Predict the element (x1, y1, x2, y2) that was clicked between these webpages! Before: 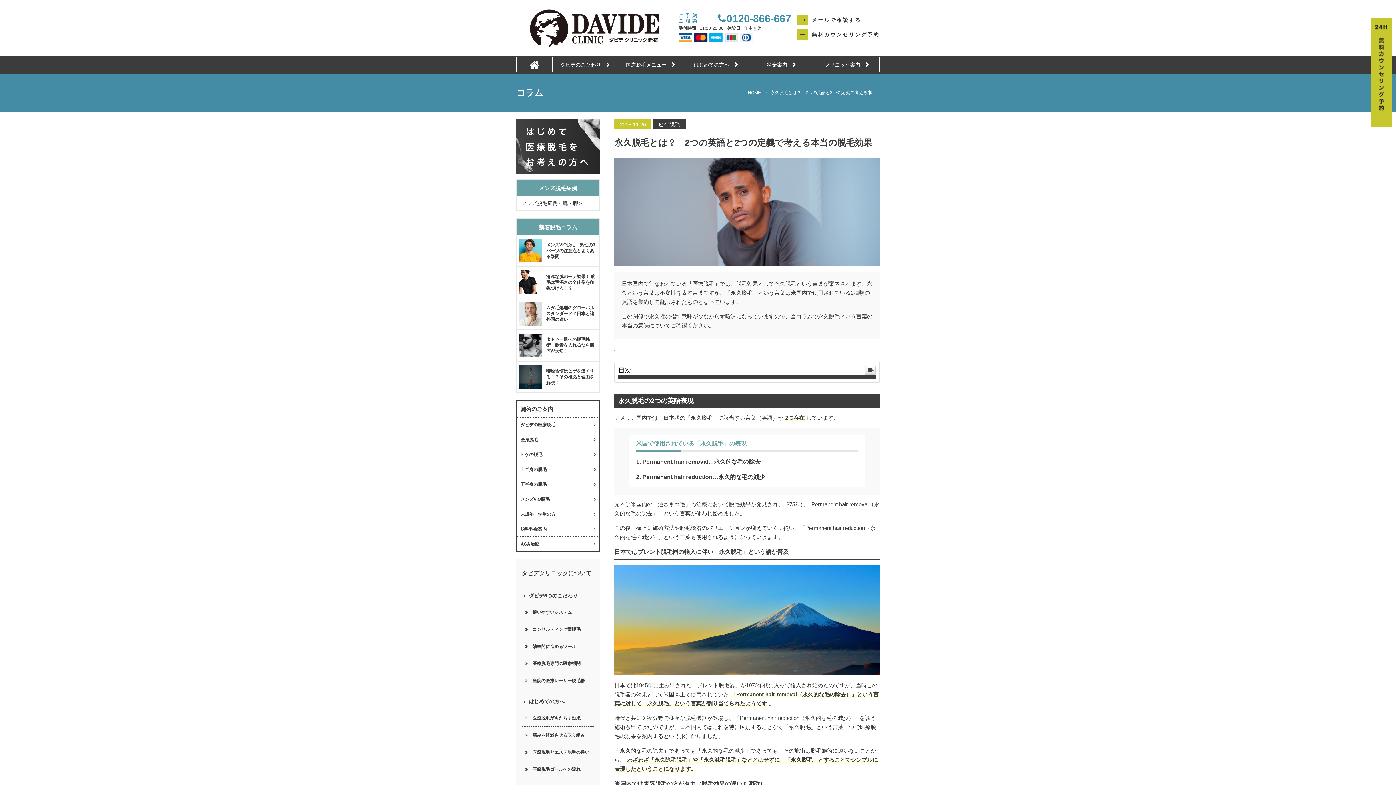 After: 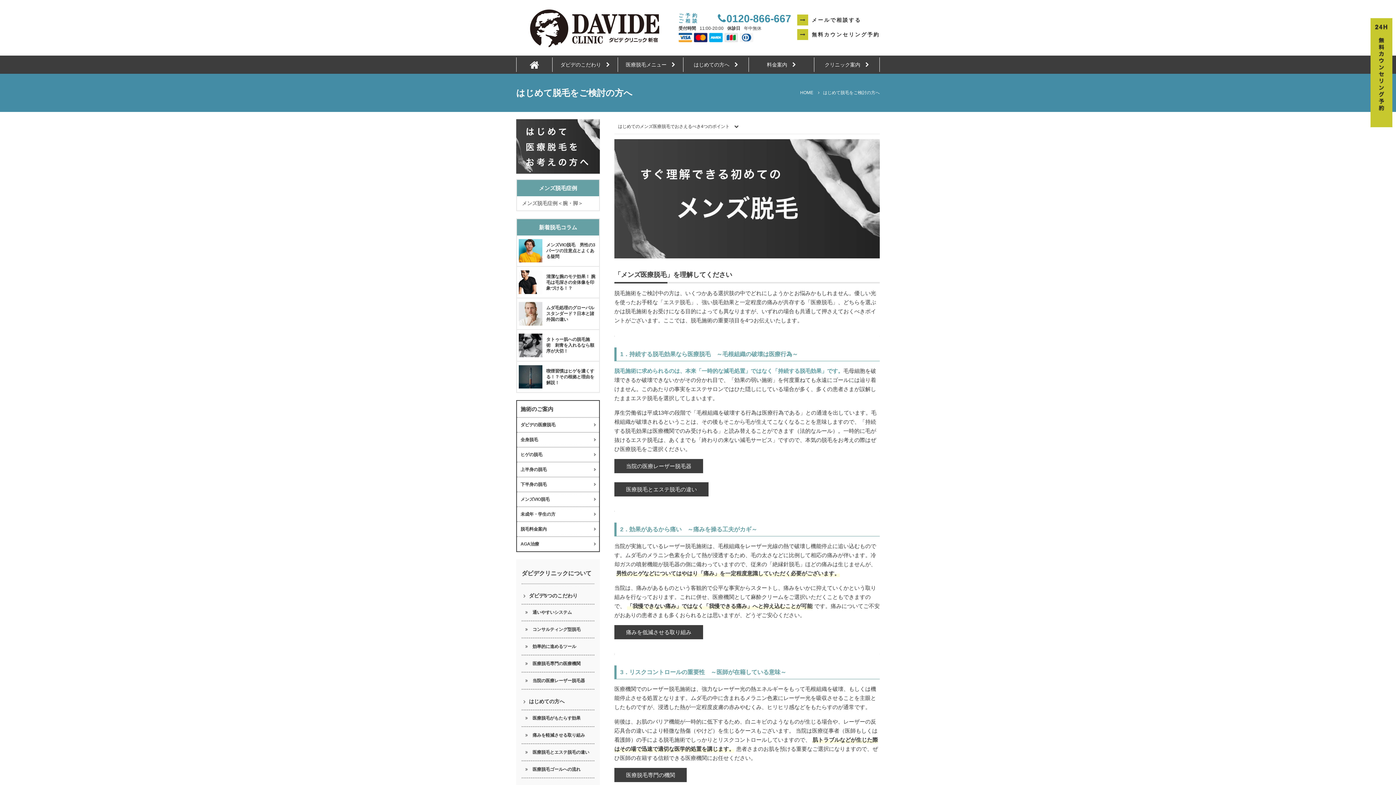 Action: bbox: (521, 693, 594, 710) label: はじめての方へ